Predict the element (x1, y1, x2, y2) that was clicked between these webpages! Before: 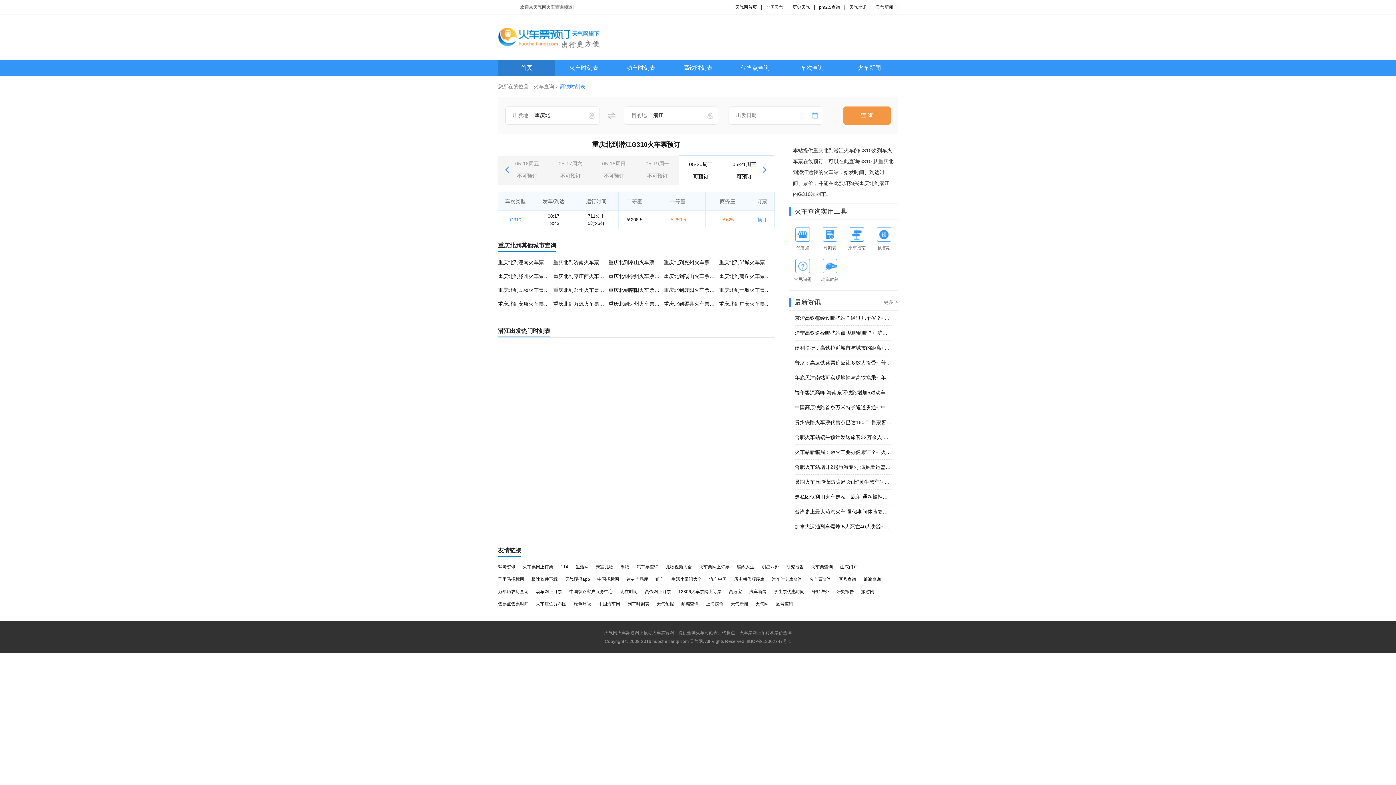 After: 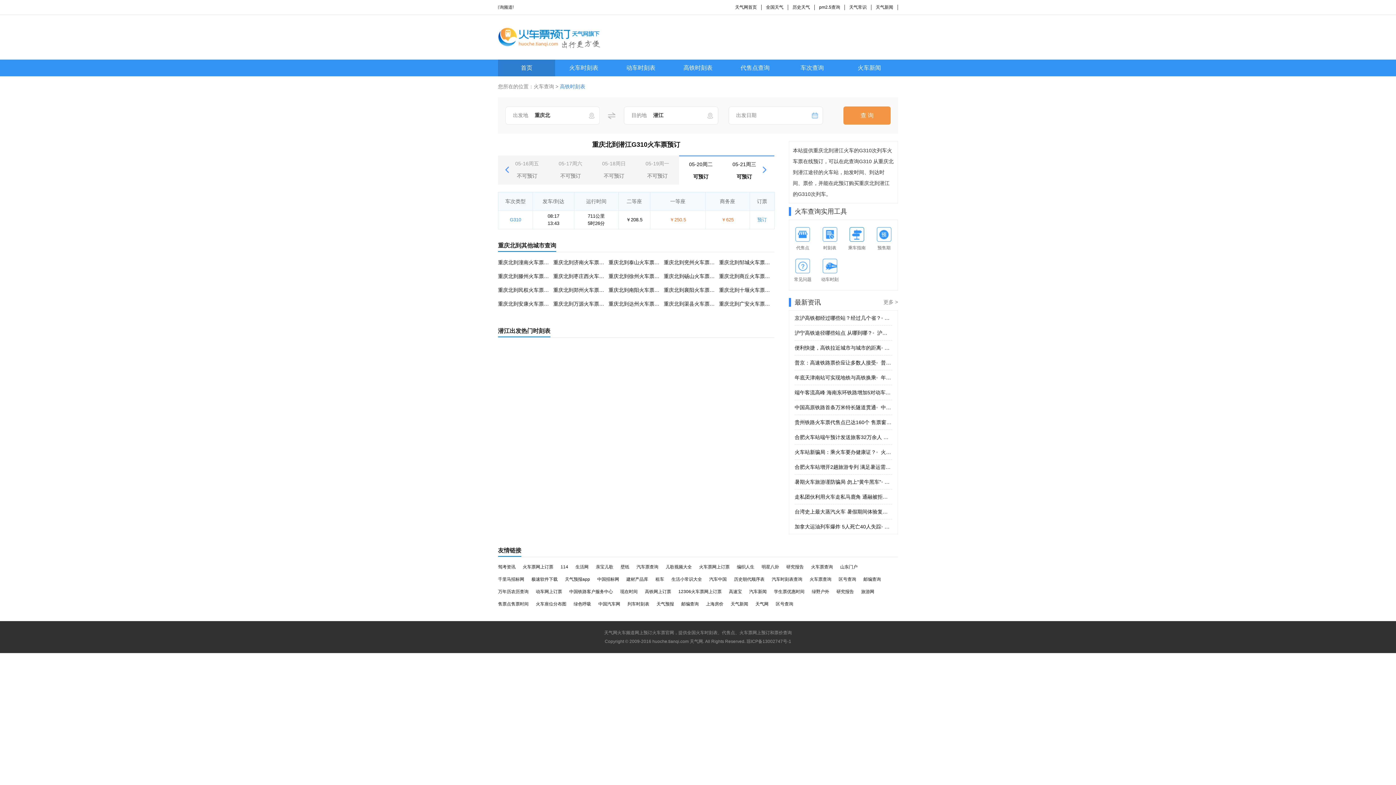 Action: label: 壁纸 bbox: (620, 564, 629, 569)